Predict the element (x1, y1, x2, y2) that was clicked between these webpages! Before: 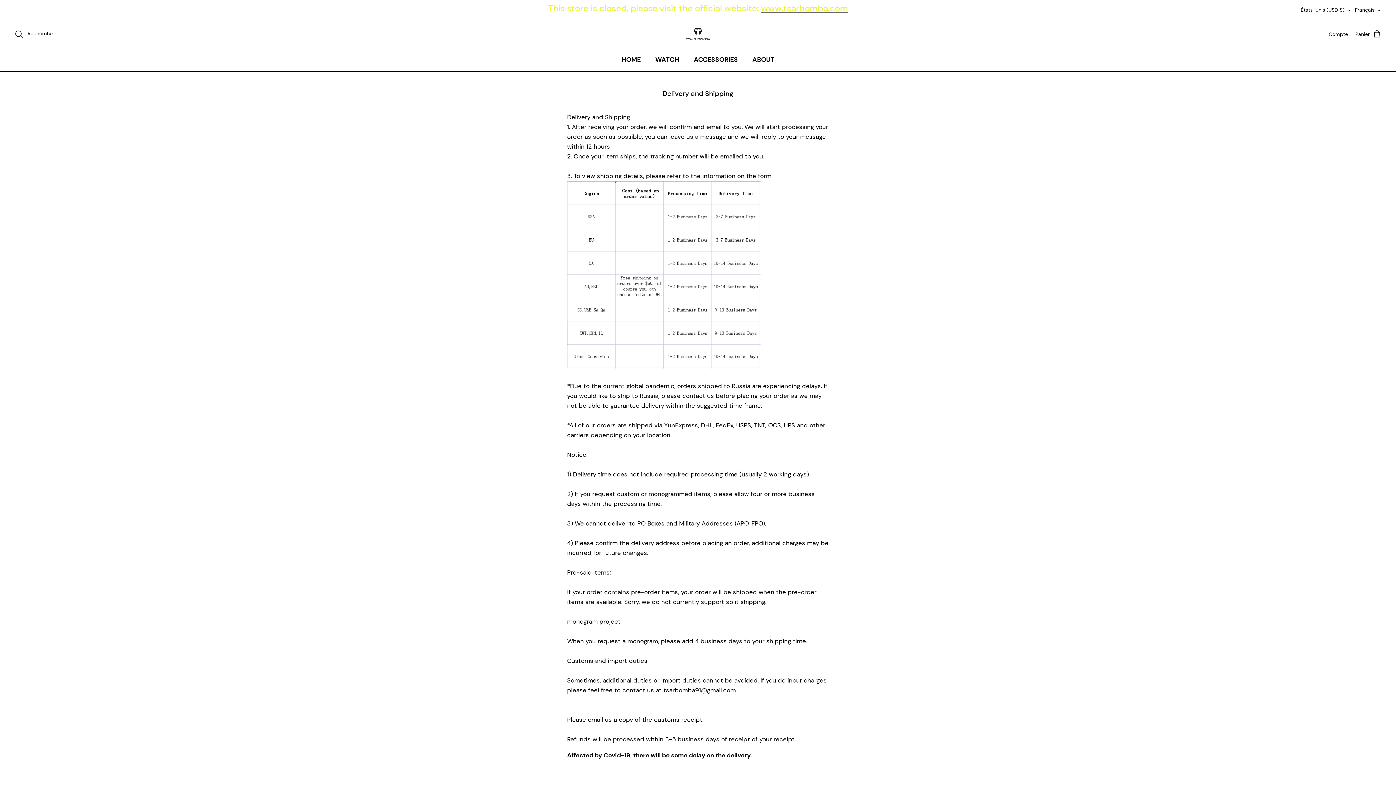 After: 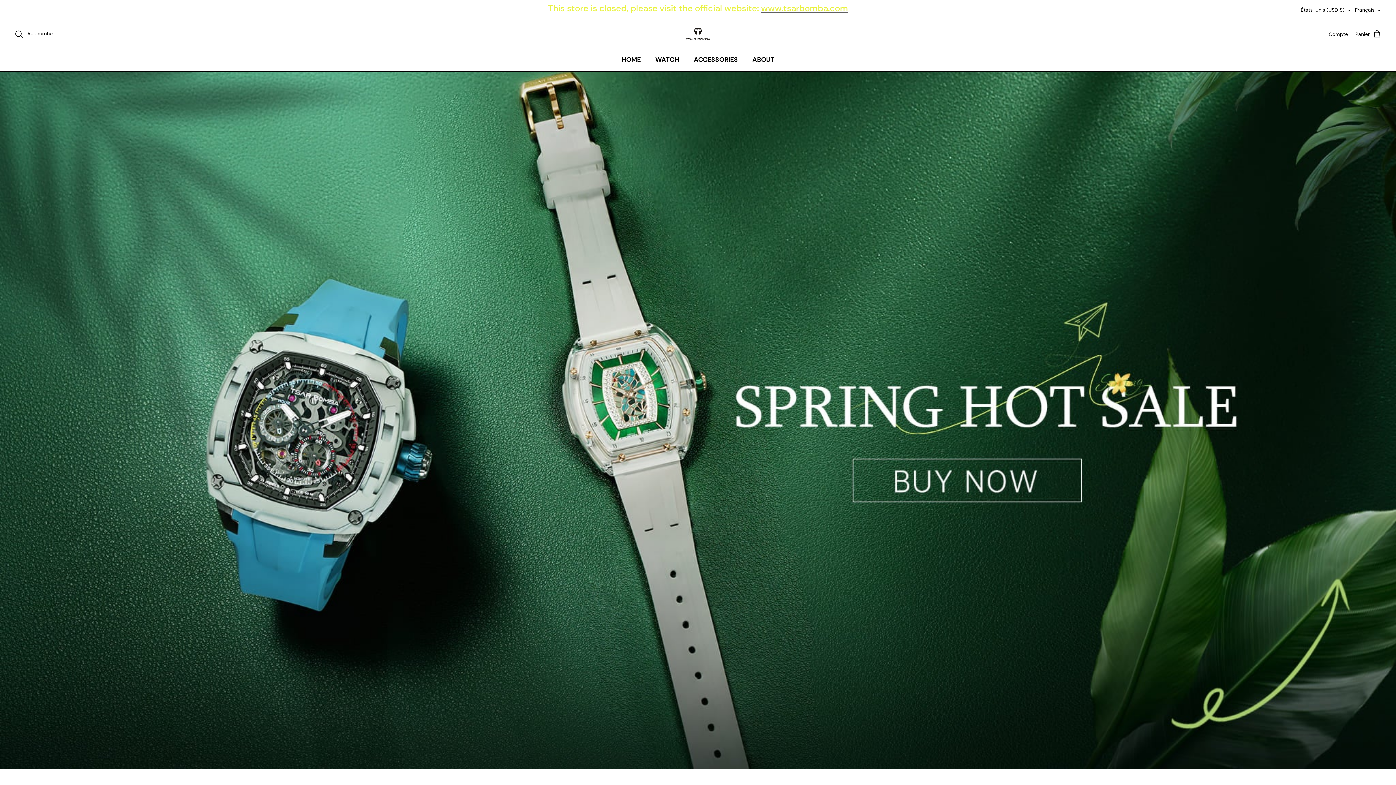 Action: label: HOME bbox: (615, 48, 647, 71)